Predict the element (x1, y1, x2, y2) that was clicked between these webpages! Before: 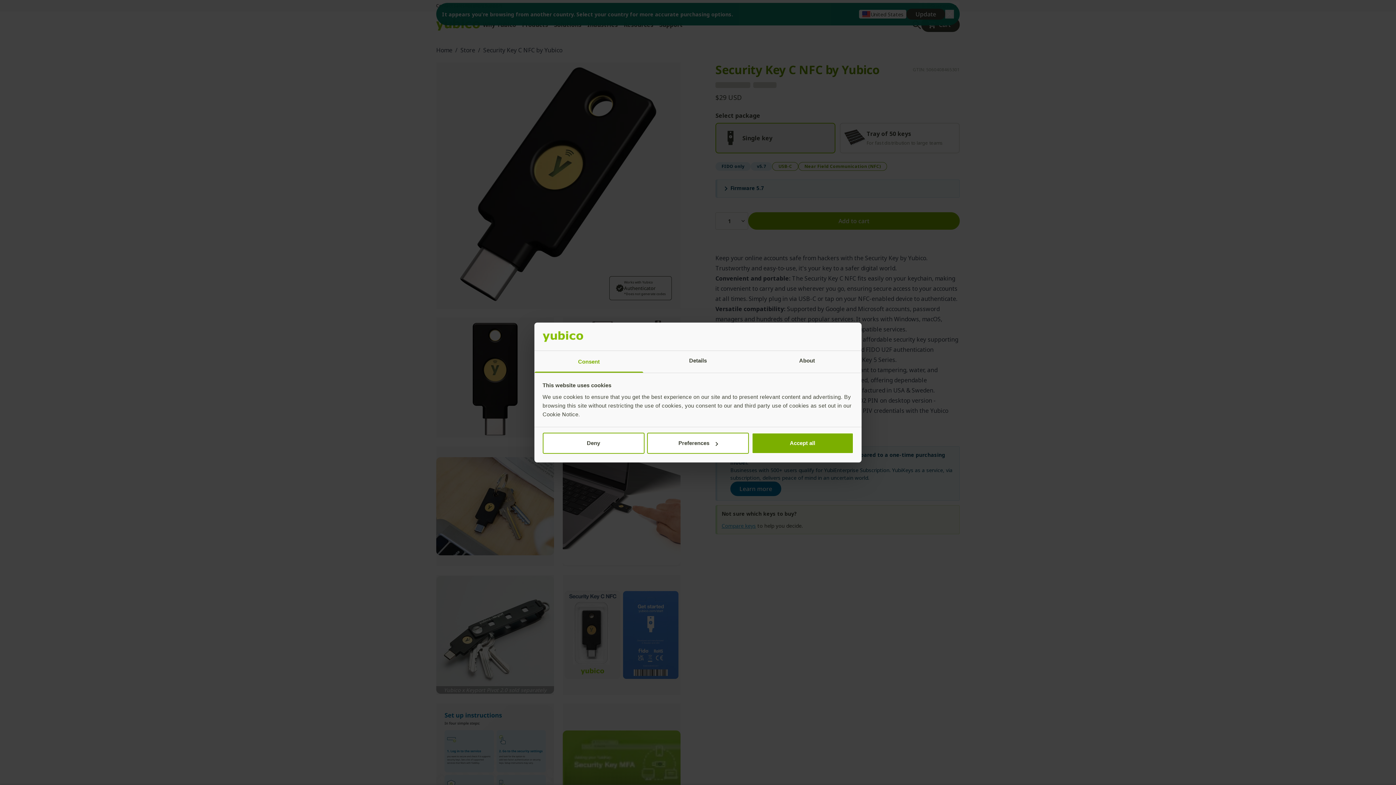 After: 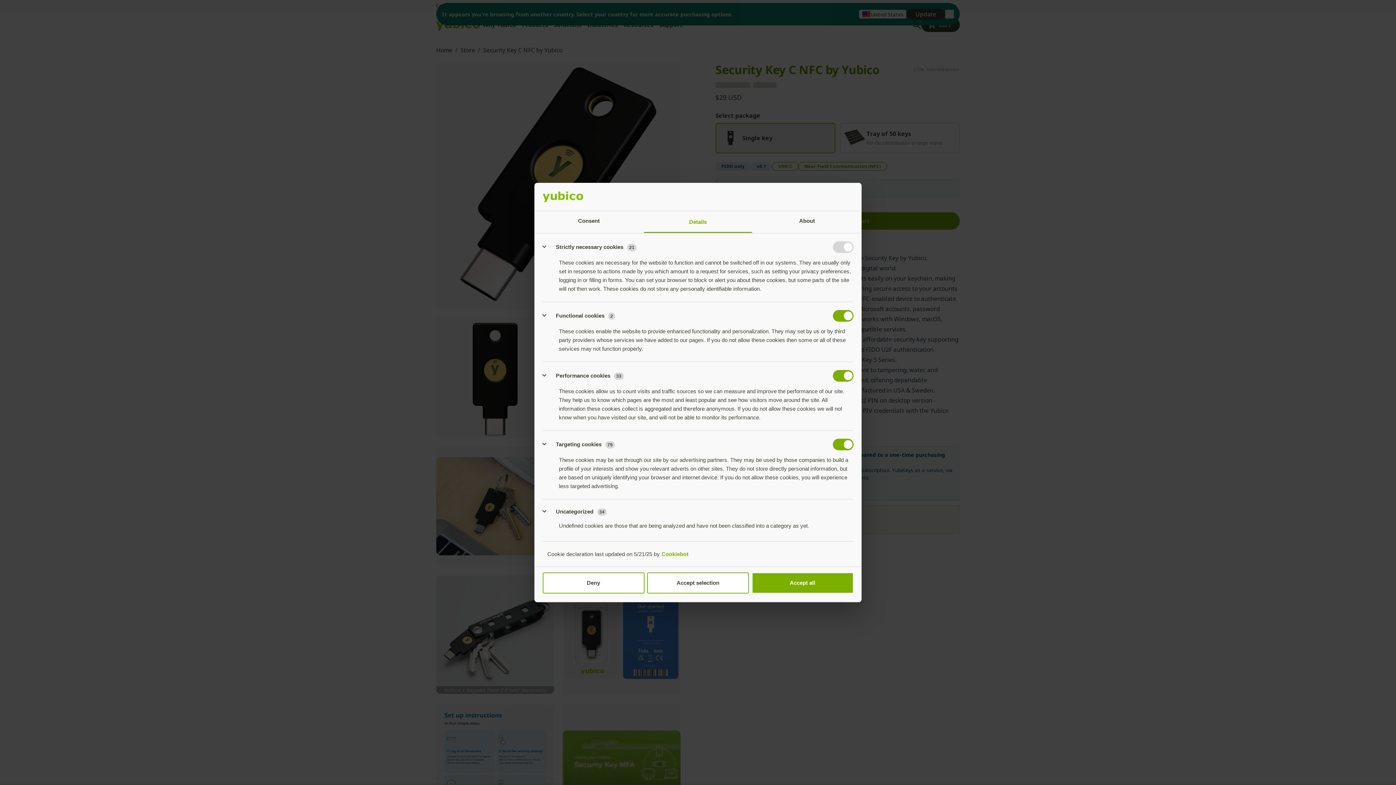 Action: bbox: (647, 433, 749, 454) label: Preferences